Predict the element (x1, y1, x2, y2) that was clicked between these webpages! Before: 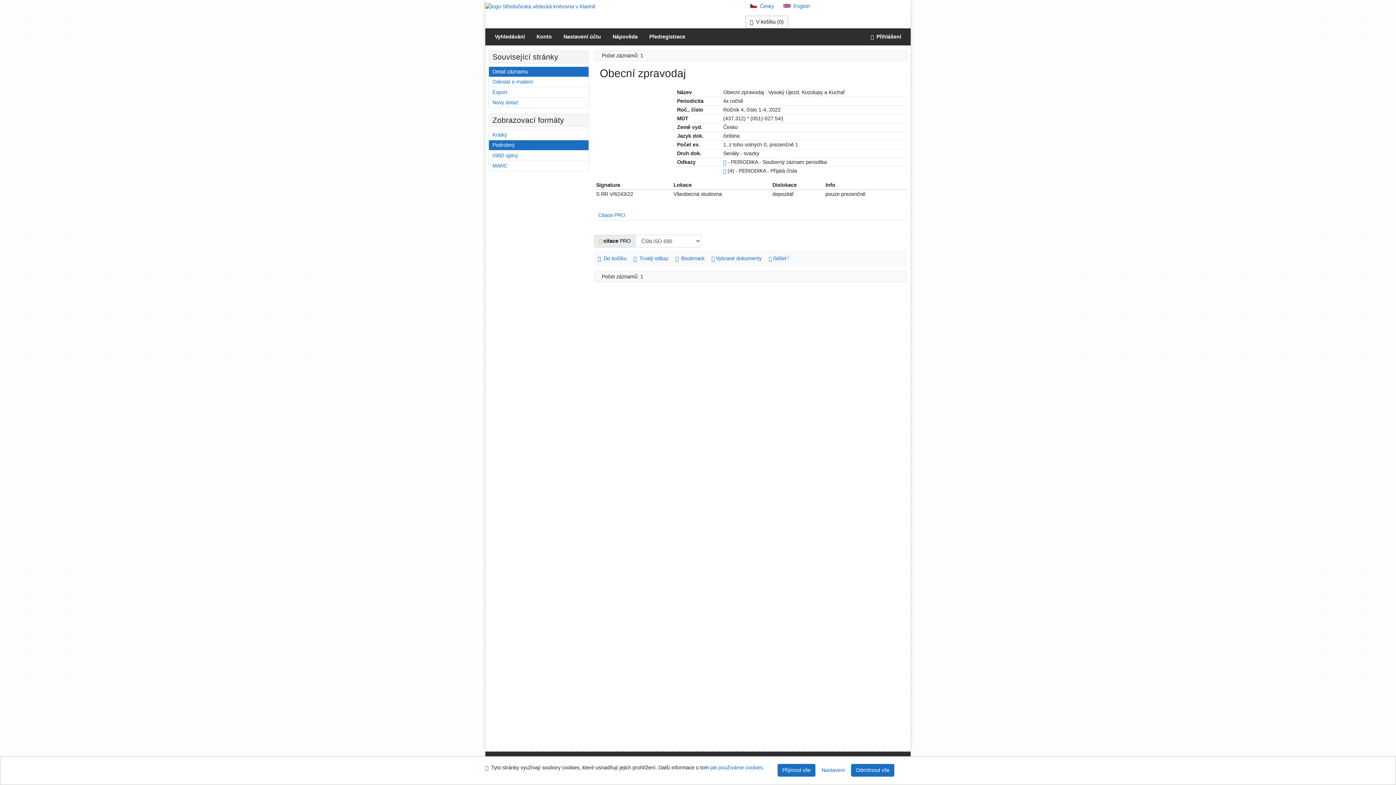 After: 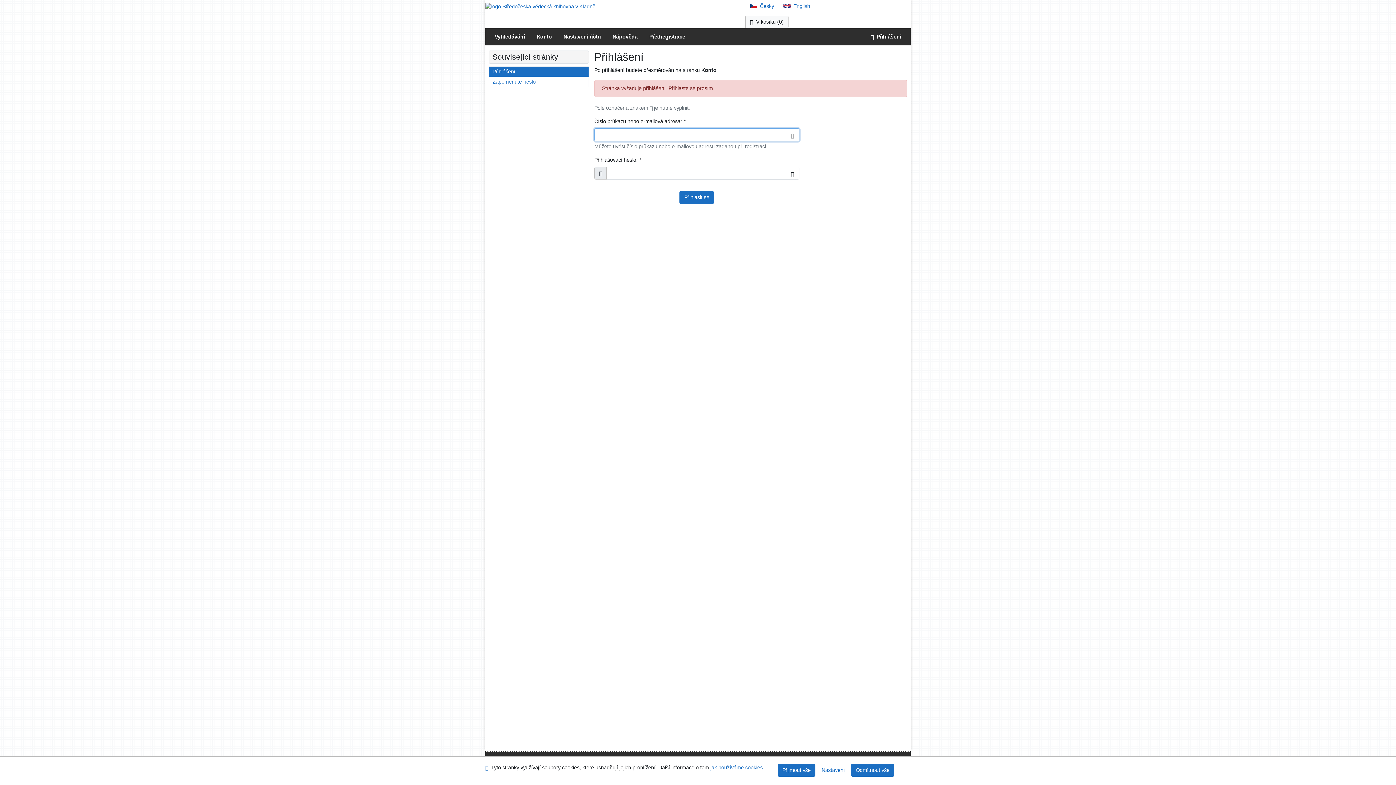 Action: label: Informace o účtě uživatele bbox: (530, 28, 557, 45)